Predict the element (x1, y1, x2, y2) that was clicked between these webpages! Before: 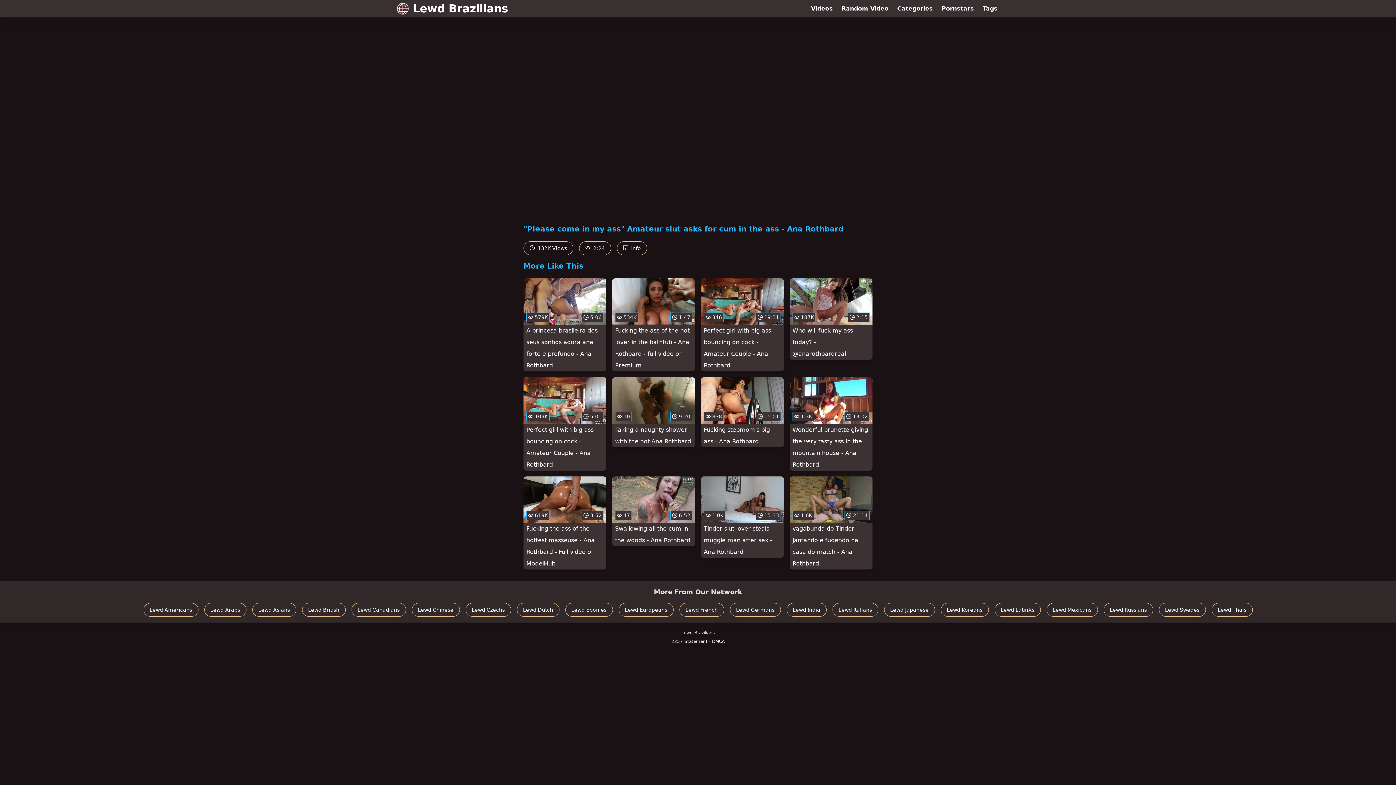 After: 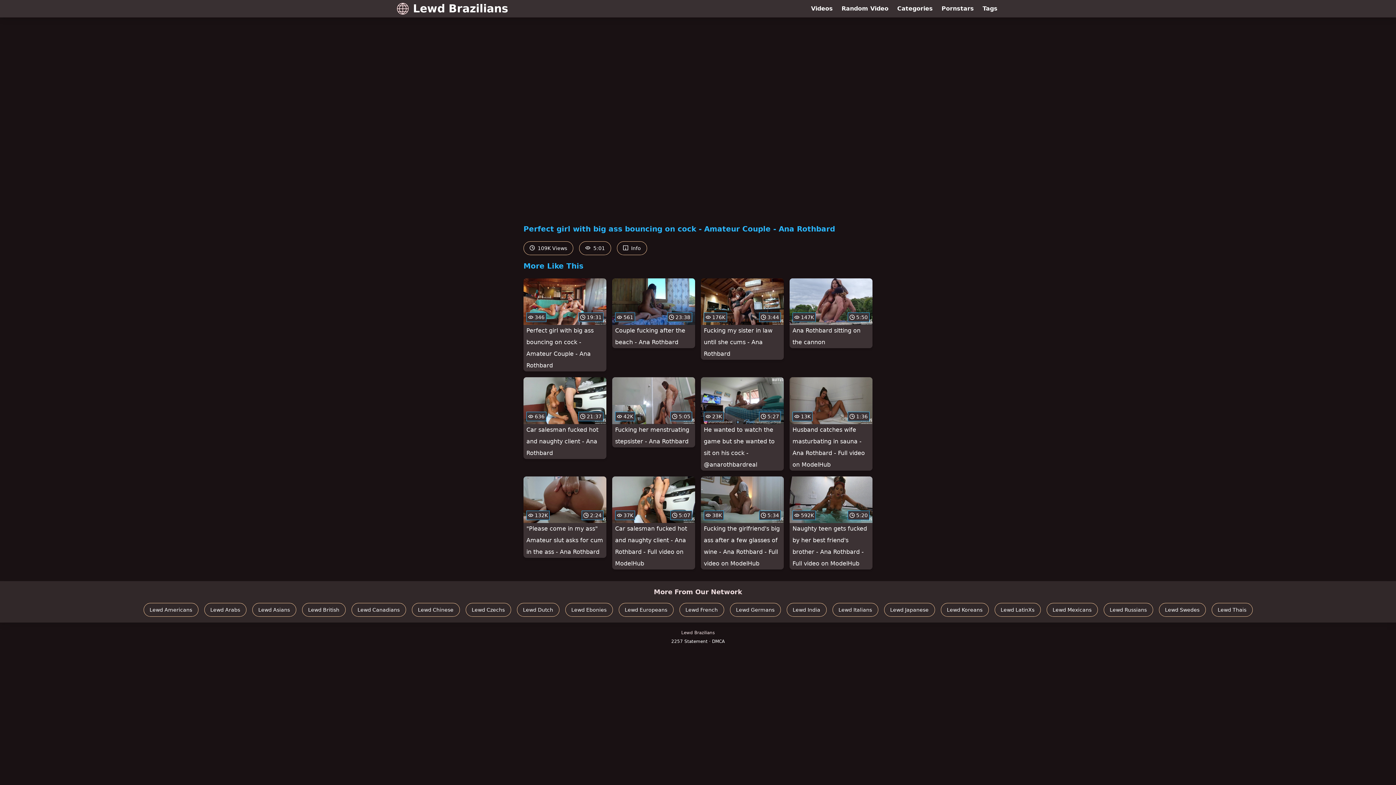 Action: bbox: (523, 377, 606, 470) label:  109K
 5:01
Perfect girl with big ass bouncing on cock - Amateur Couple - Ana Rothbard